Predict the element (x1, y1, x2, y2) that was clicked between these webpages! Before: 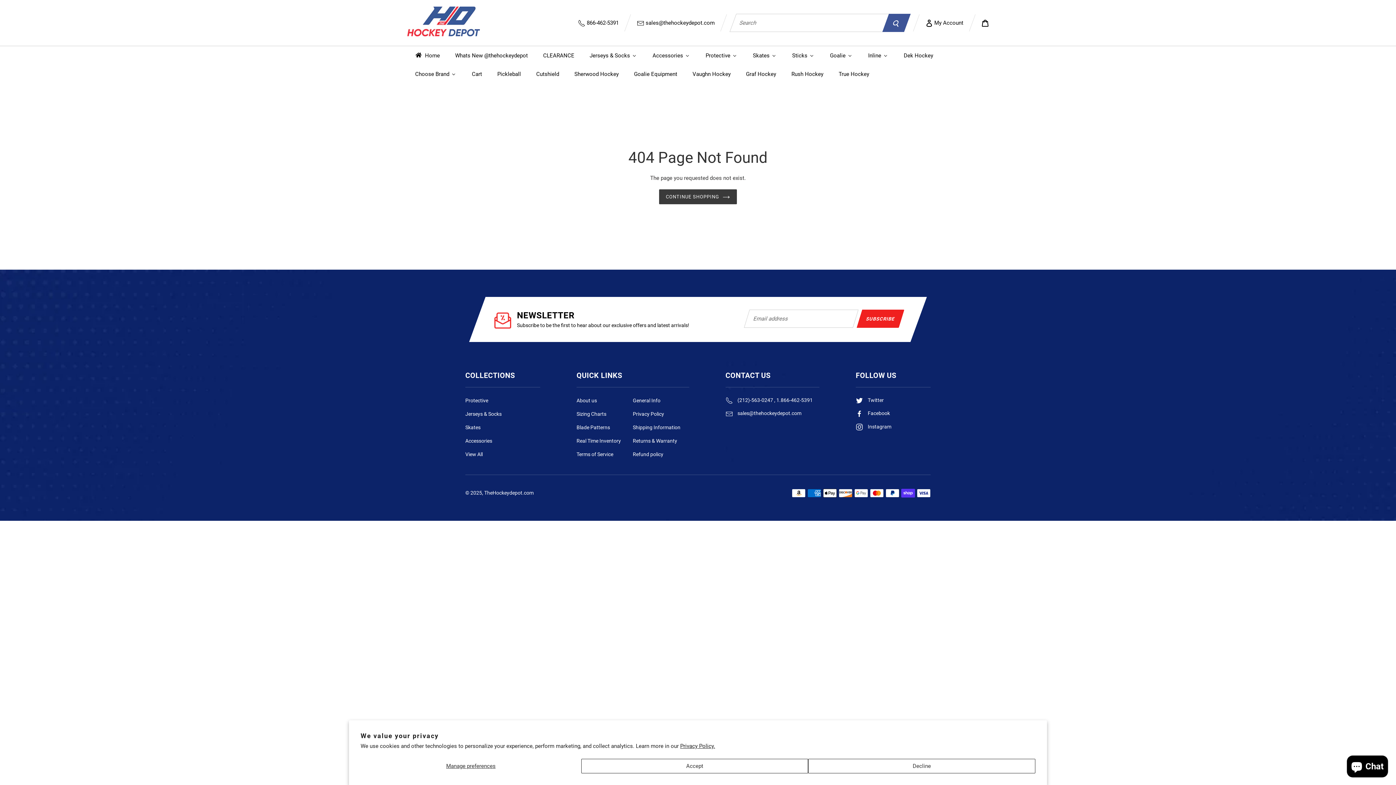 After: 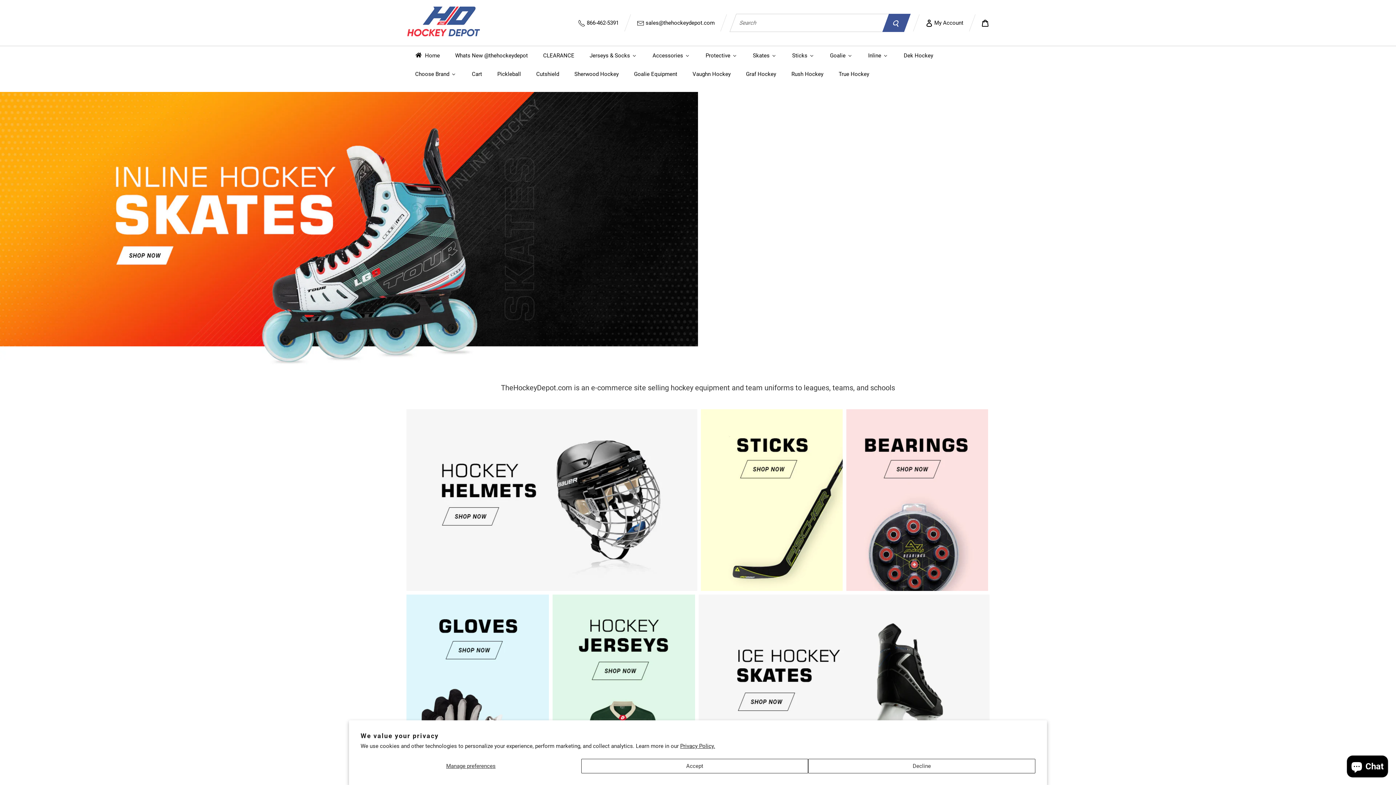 Action: bbox: (745, 46, 784, 64) label: Skates